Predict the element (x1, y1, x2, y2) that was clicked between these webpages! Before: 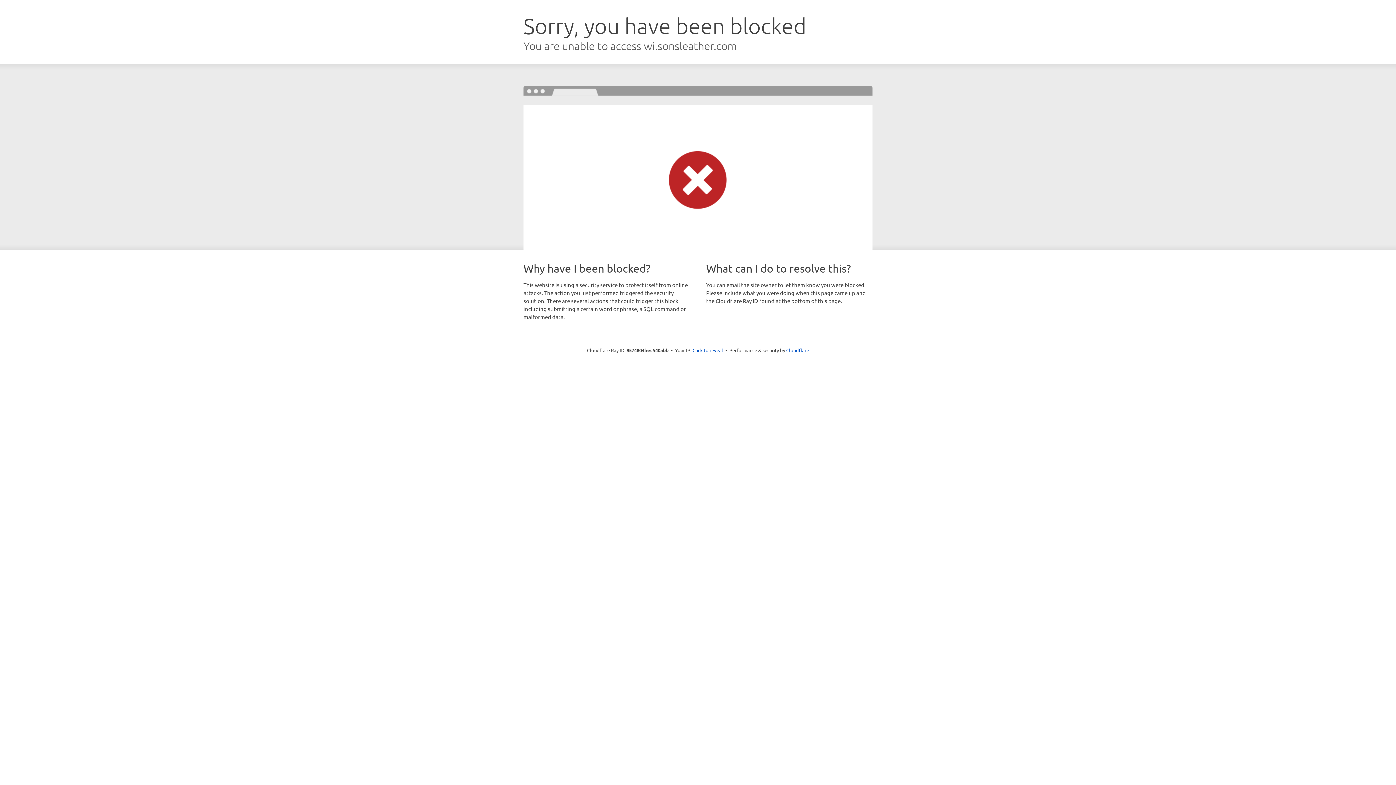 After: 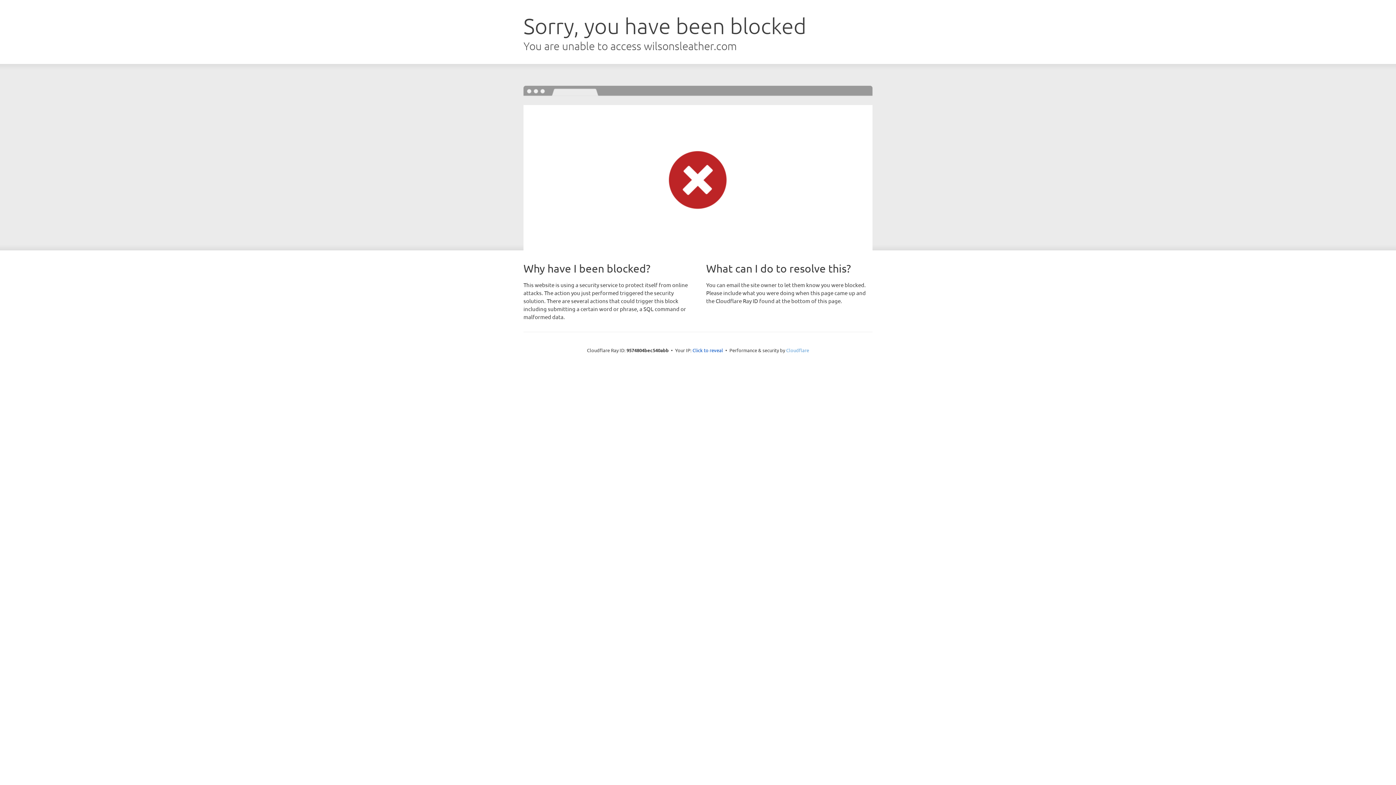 Action: label: Cloudflare bbox: (786, 347, 809, 353)